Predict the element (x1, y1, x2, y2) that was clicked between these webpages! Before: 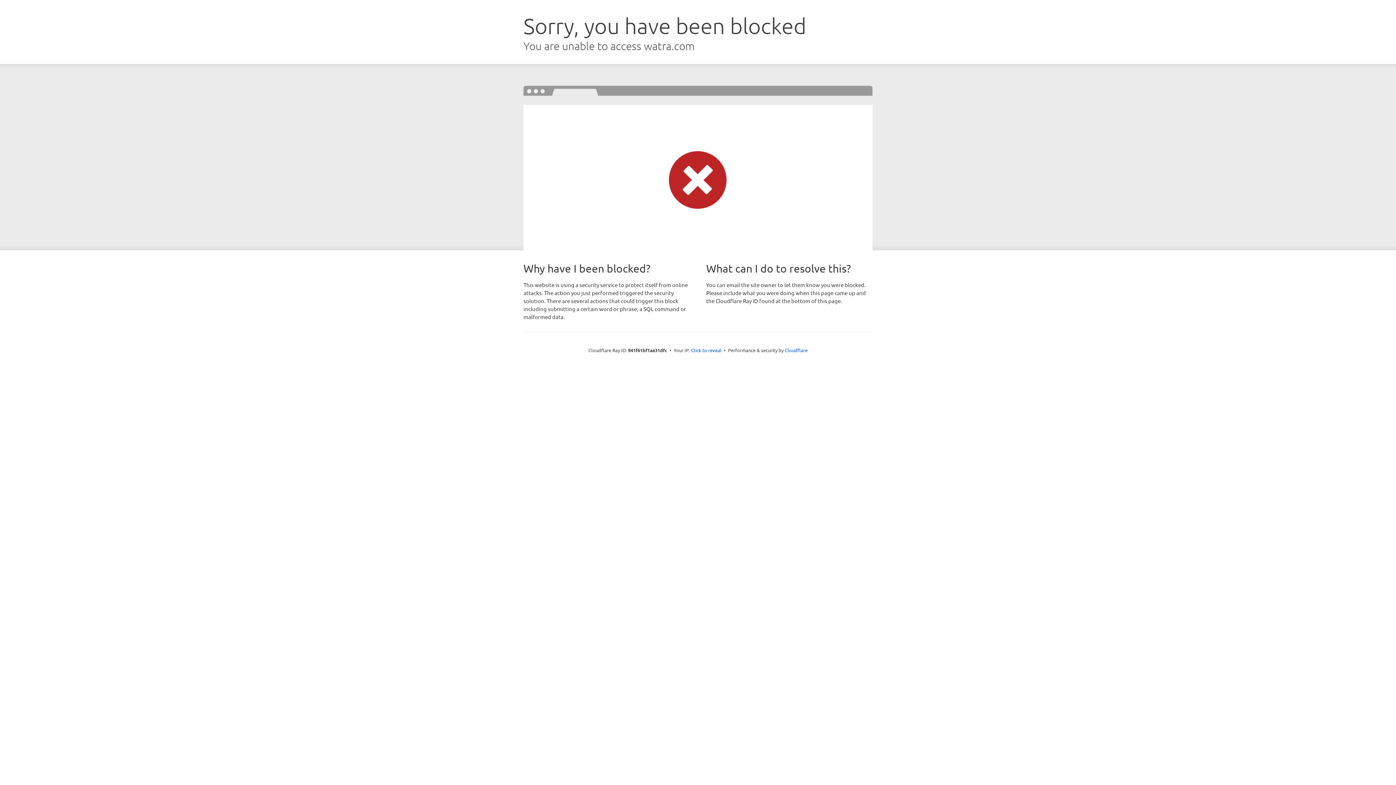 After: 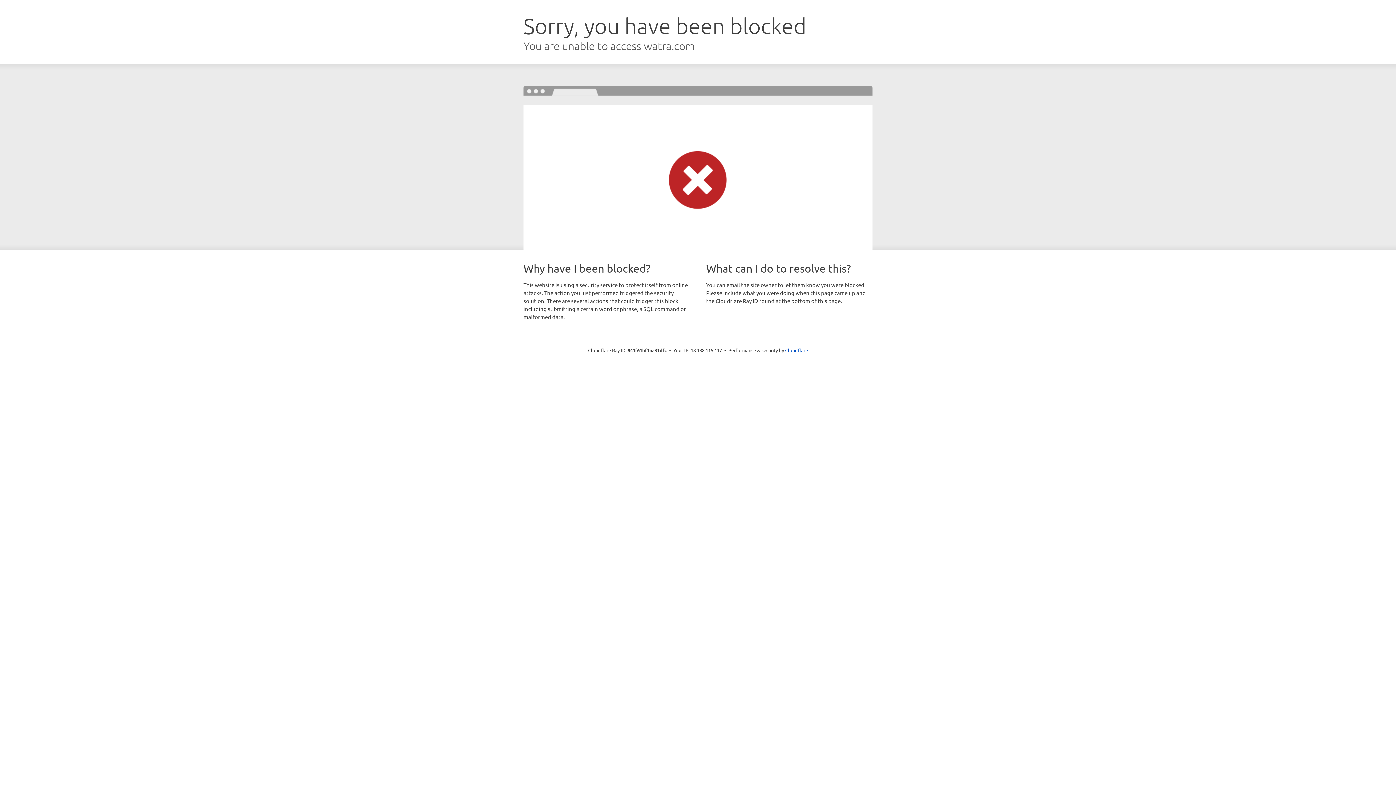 Action: bbox: (691, 346, 721, 353) label: Click to reveal